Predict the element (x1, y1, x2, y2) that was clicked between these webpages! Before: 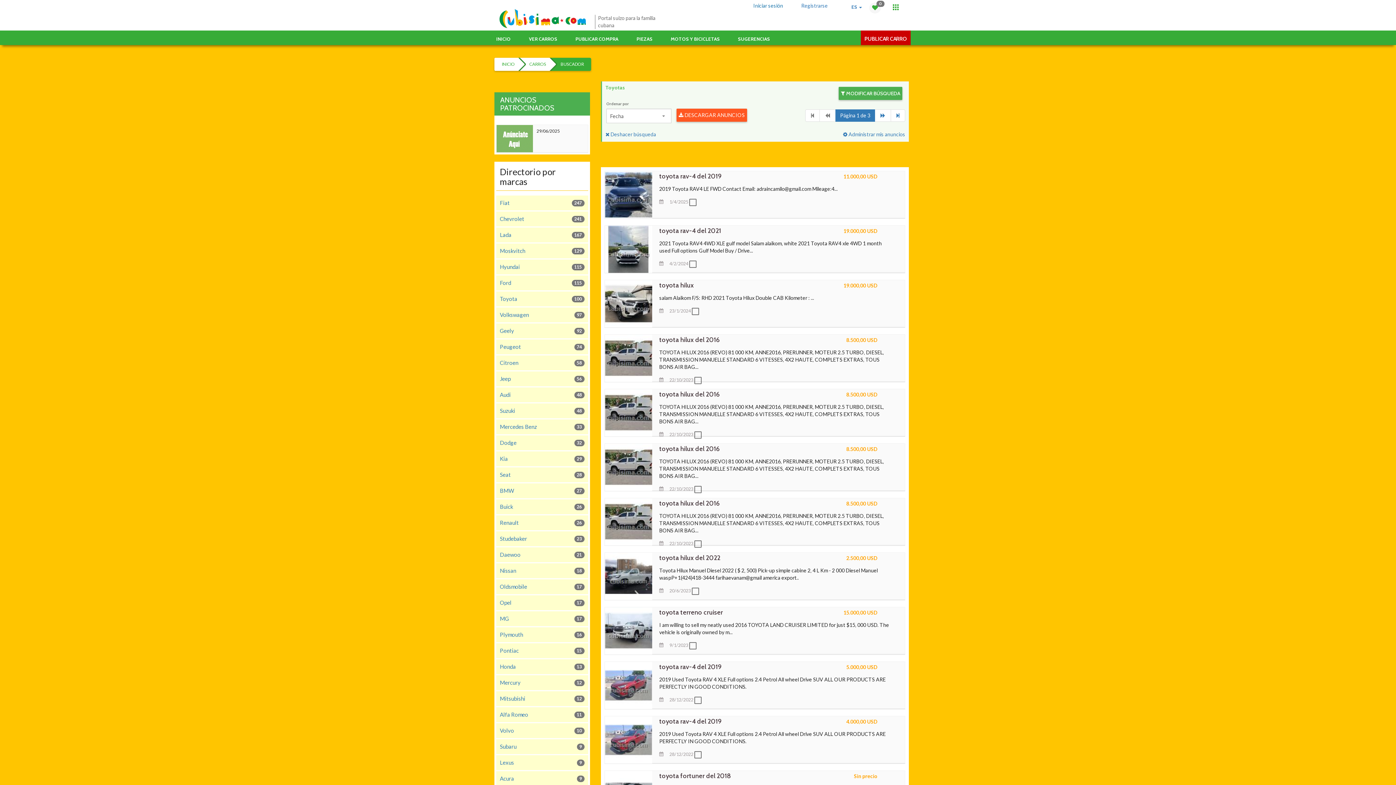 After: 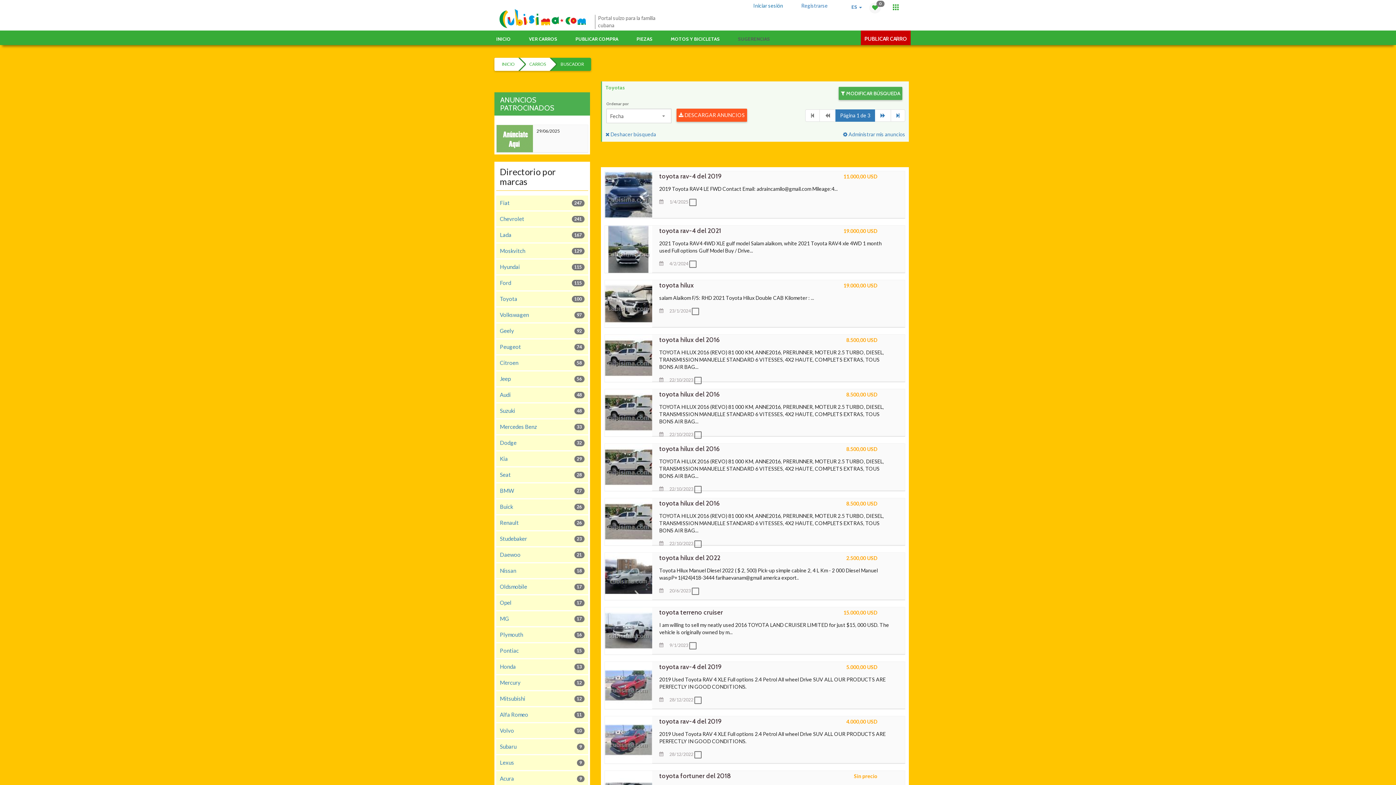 Action: bbox: (732, 51, 775, 65) label: SUGERENCIAS